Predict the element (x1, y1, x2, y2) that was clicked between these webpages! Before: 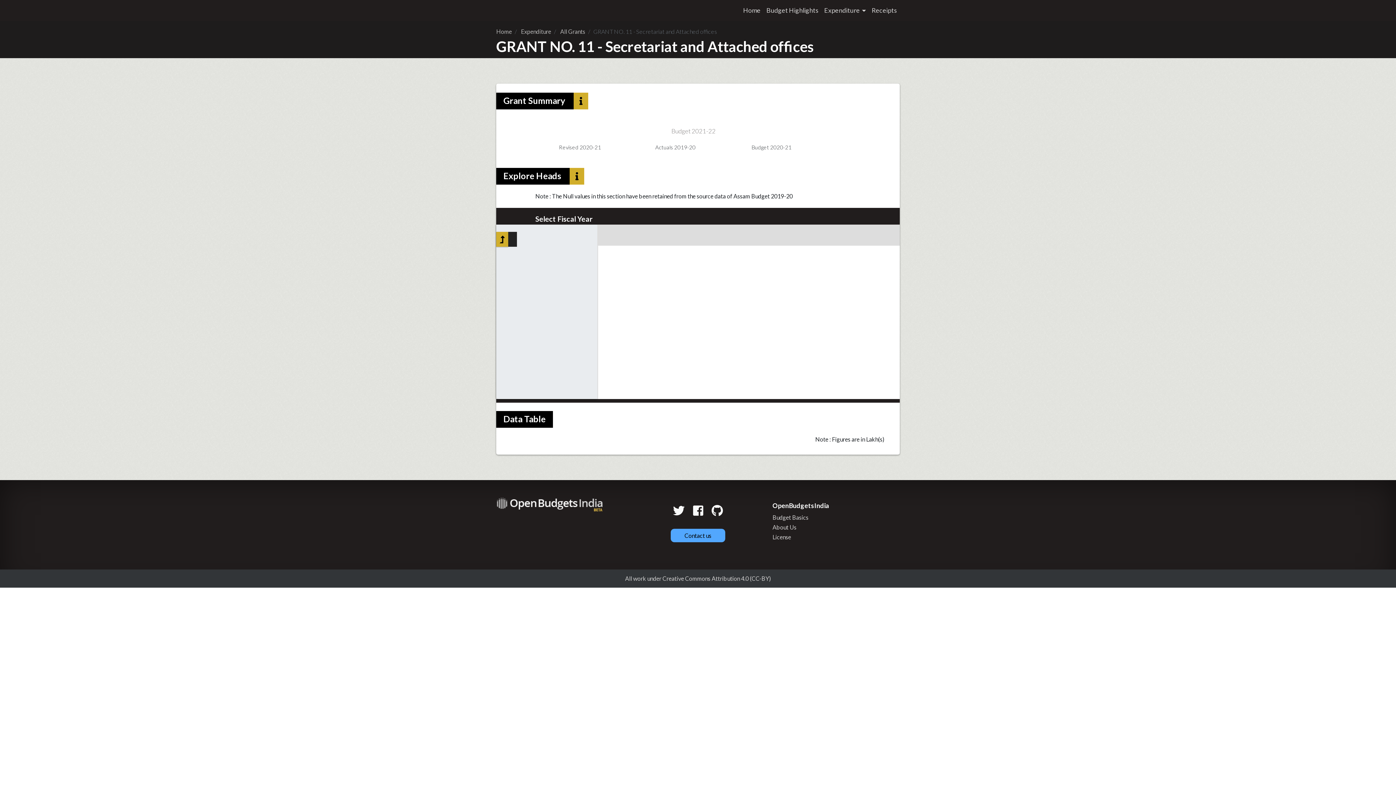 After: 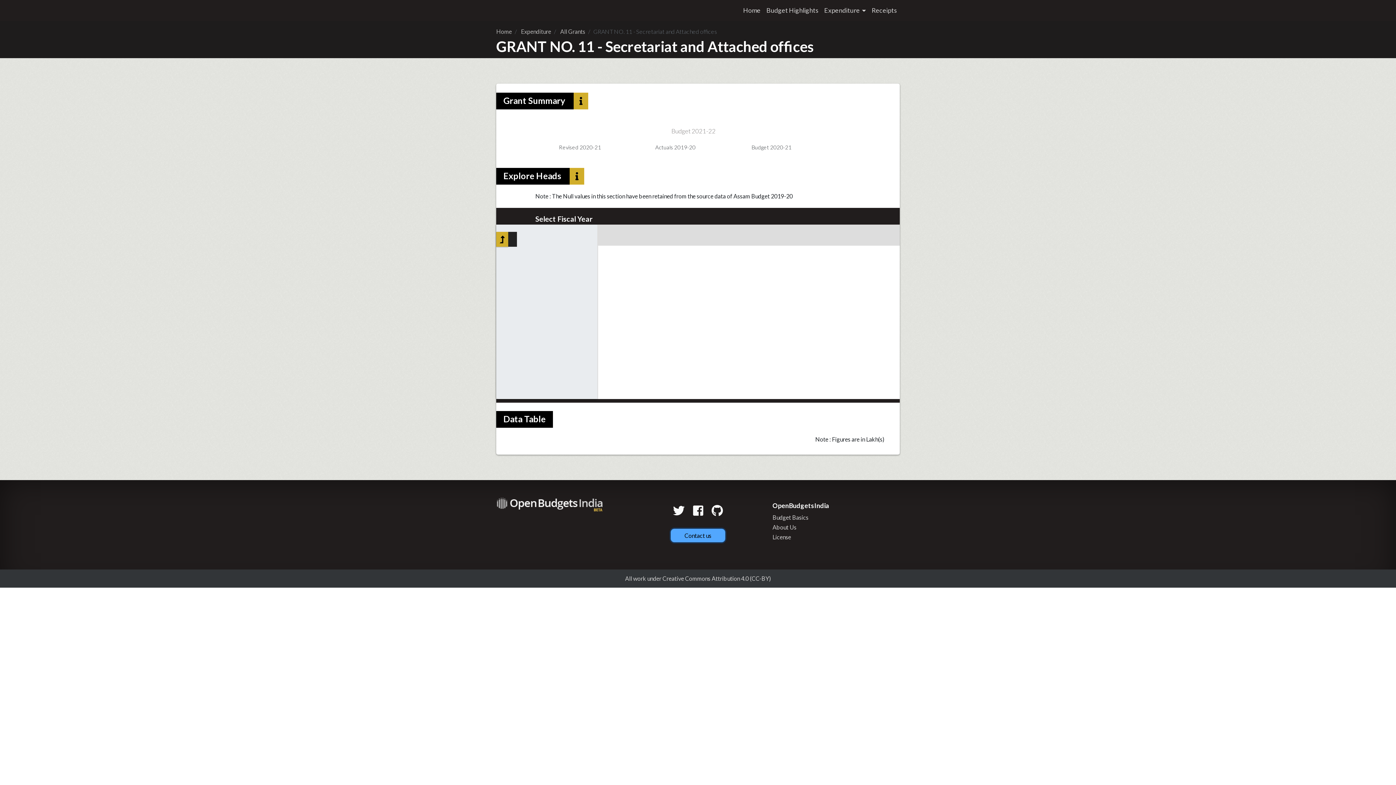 Action: bbox: (670, 529, 725, 542) label: Contact us